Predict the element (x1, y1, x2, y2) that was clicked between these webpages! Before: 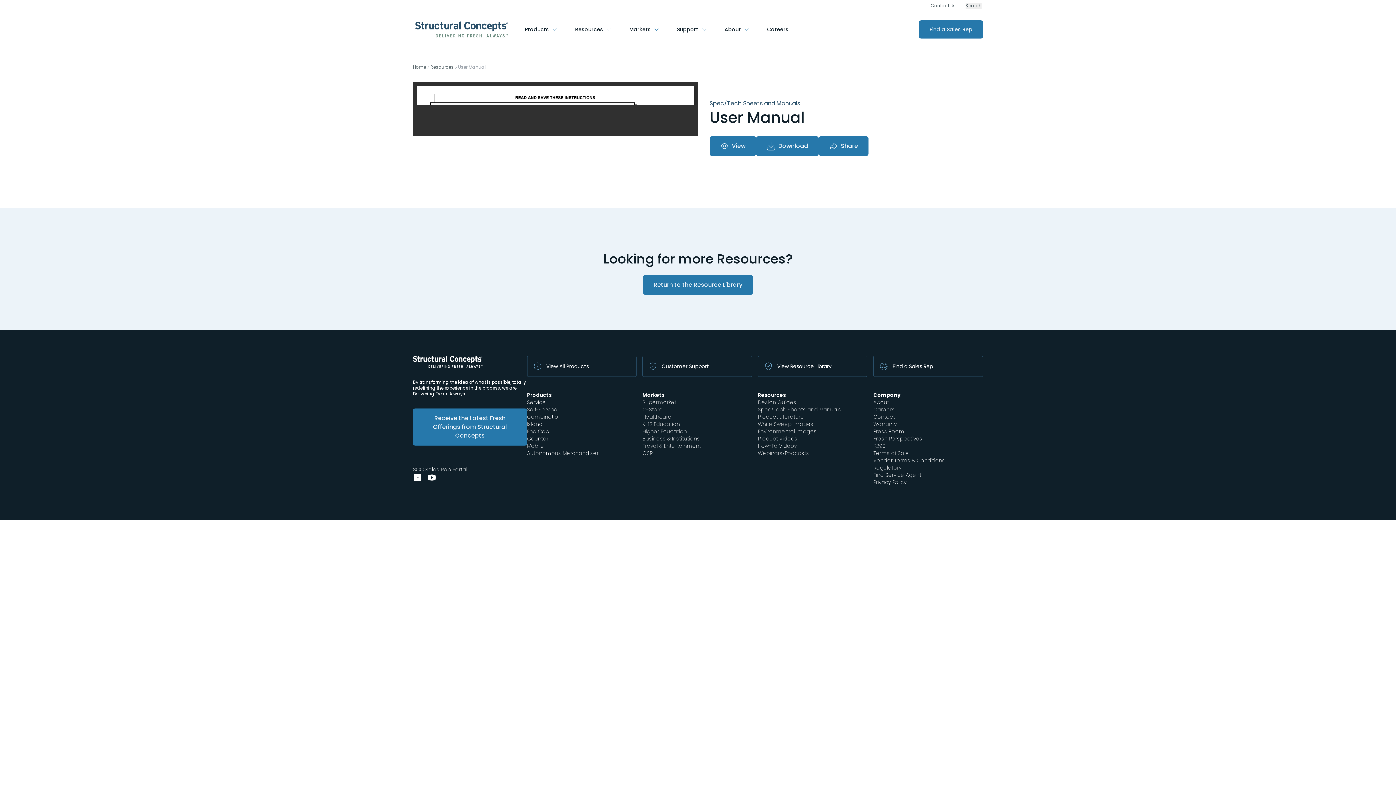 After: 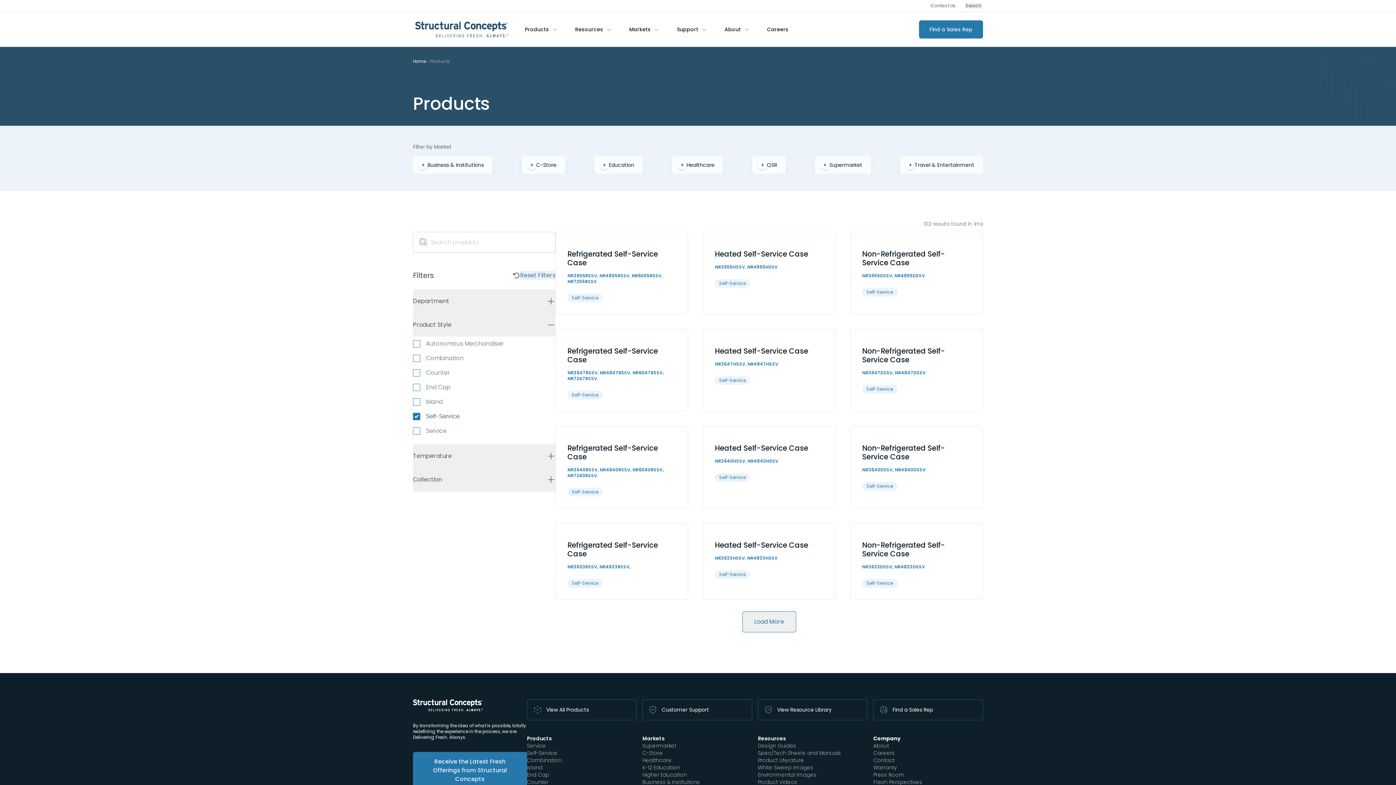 Action: label: Self-Service bbox: (527, 406, 636, 413)